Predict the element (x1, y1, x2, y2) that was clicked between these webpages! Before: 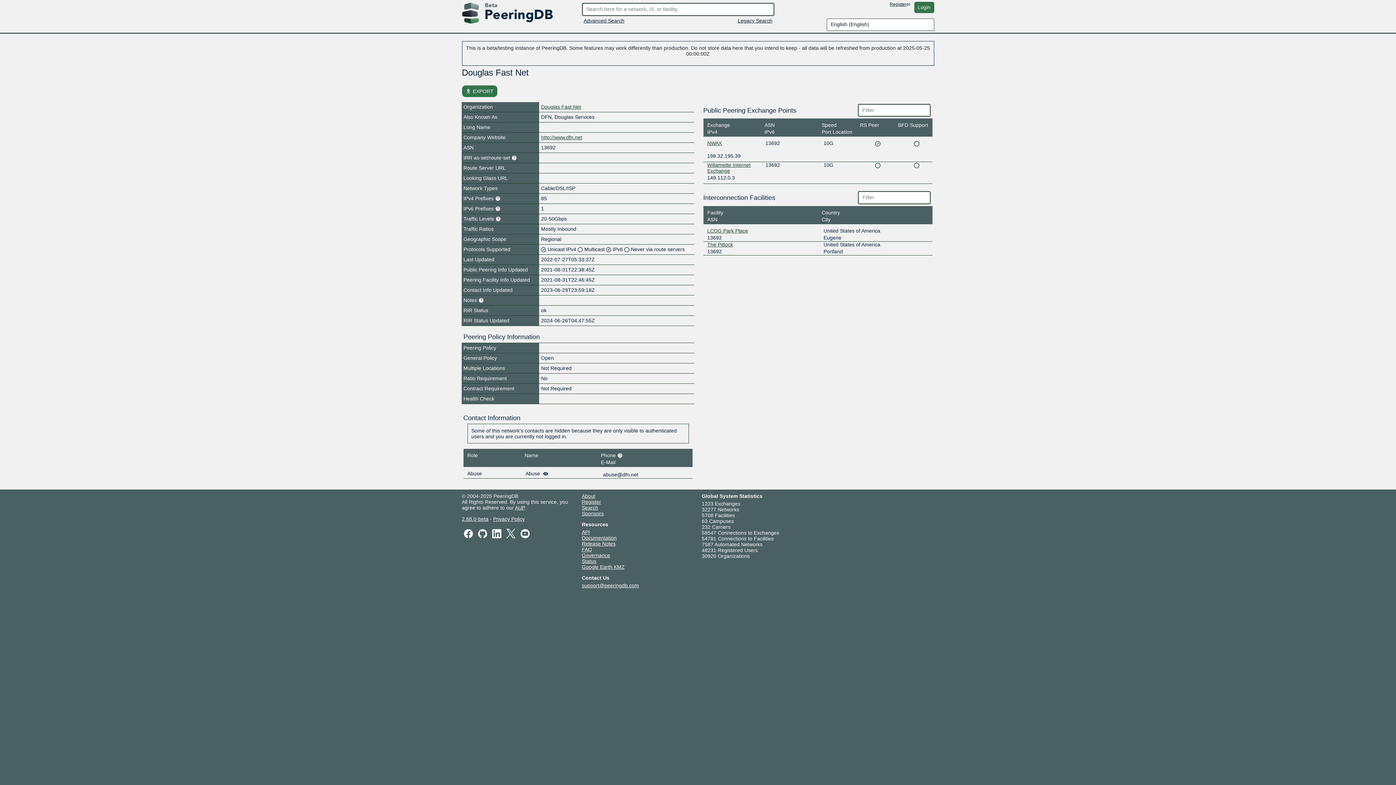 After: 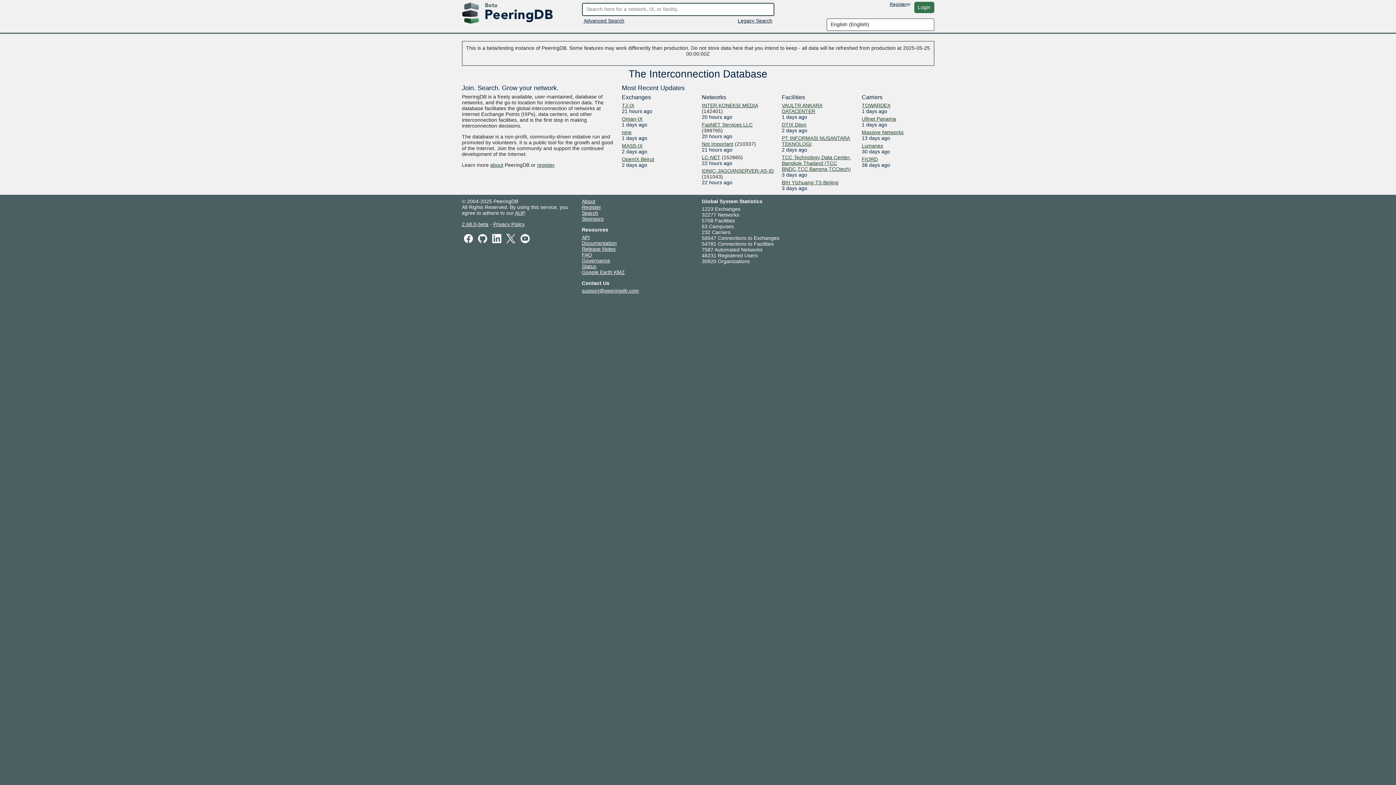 Action: bbox: (462, 9, 552, 15)